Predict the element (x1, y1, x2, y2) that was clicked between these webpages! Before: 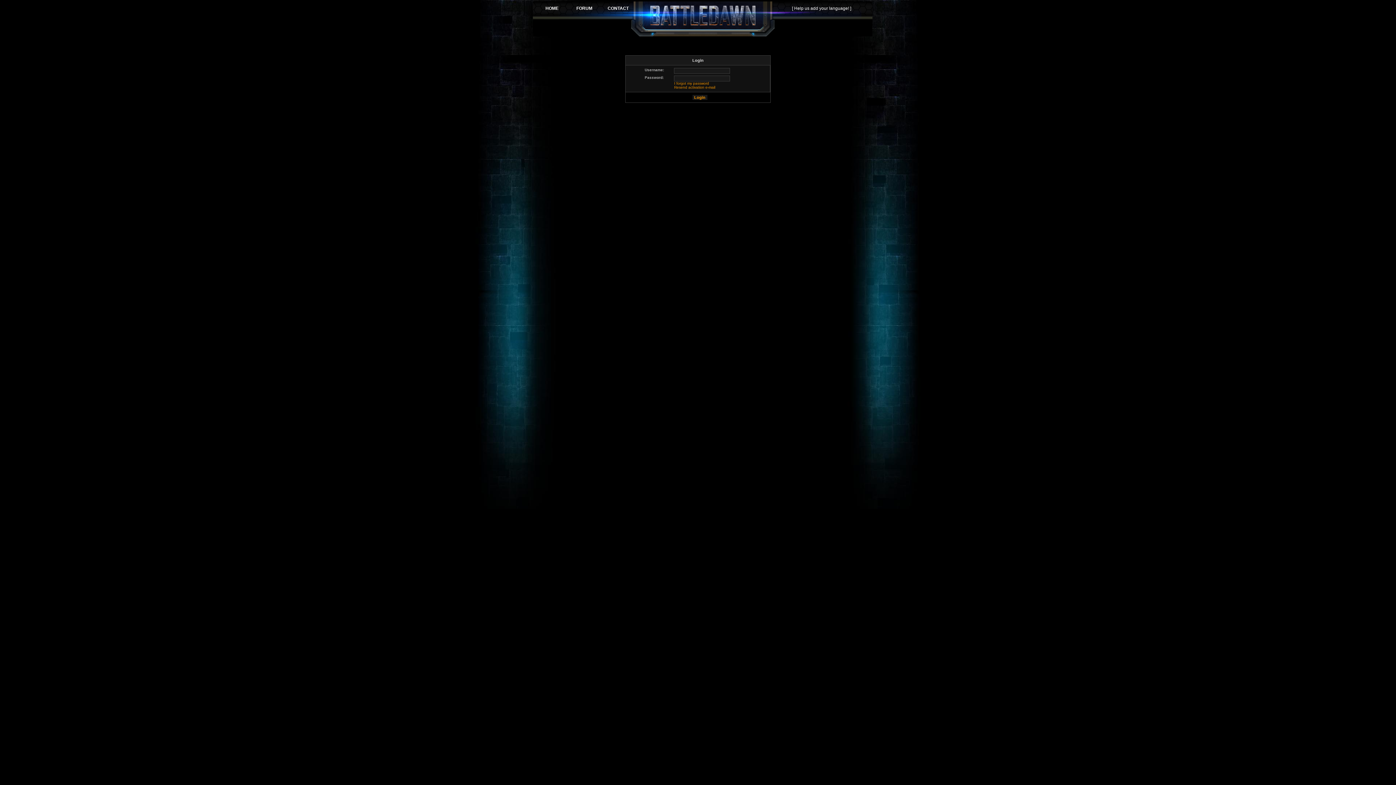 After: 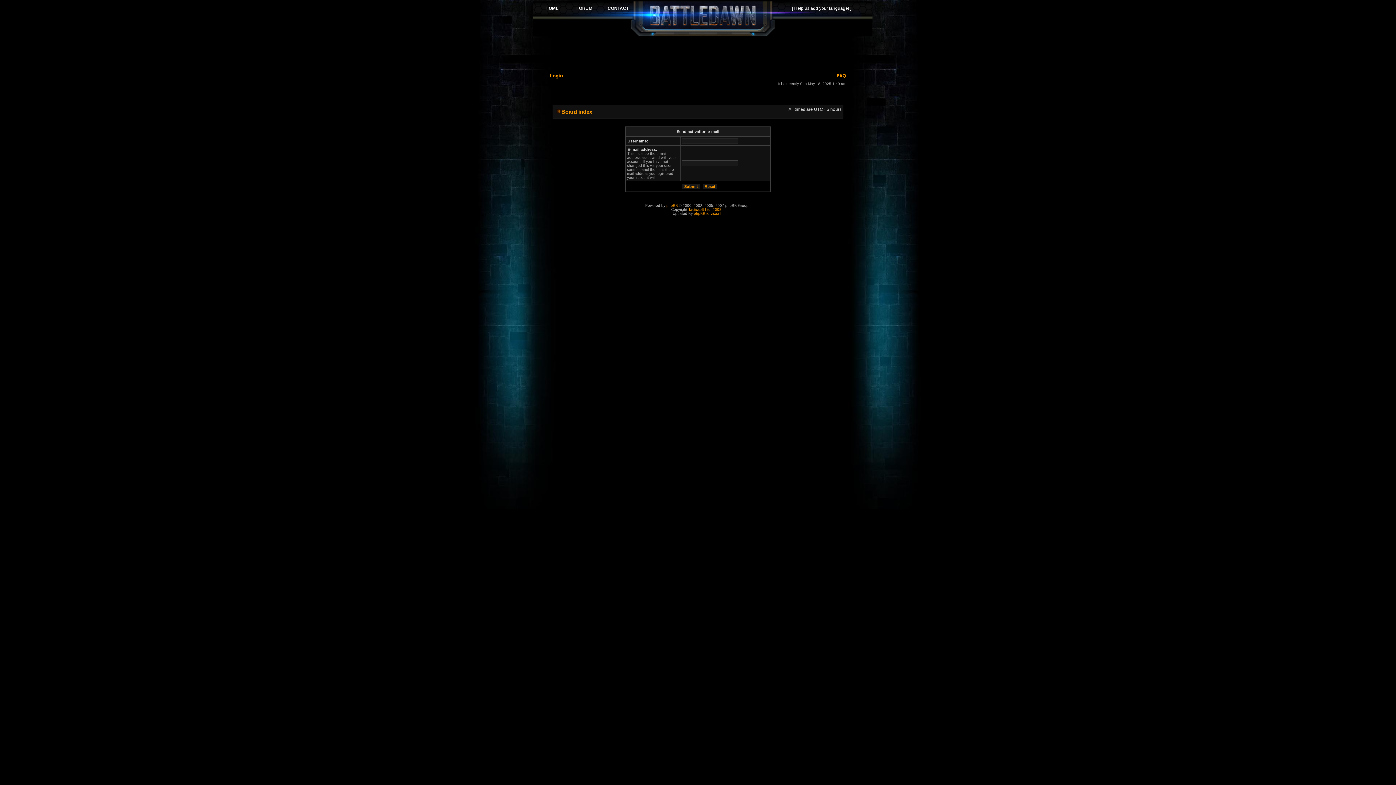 Action: bbox: (674, 85, 715, 89) label: Resend activation e-mail